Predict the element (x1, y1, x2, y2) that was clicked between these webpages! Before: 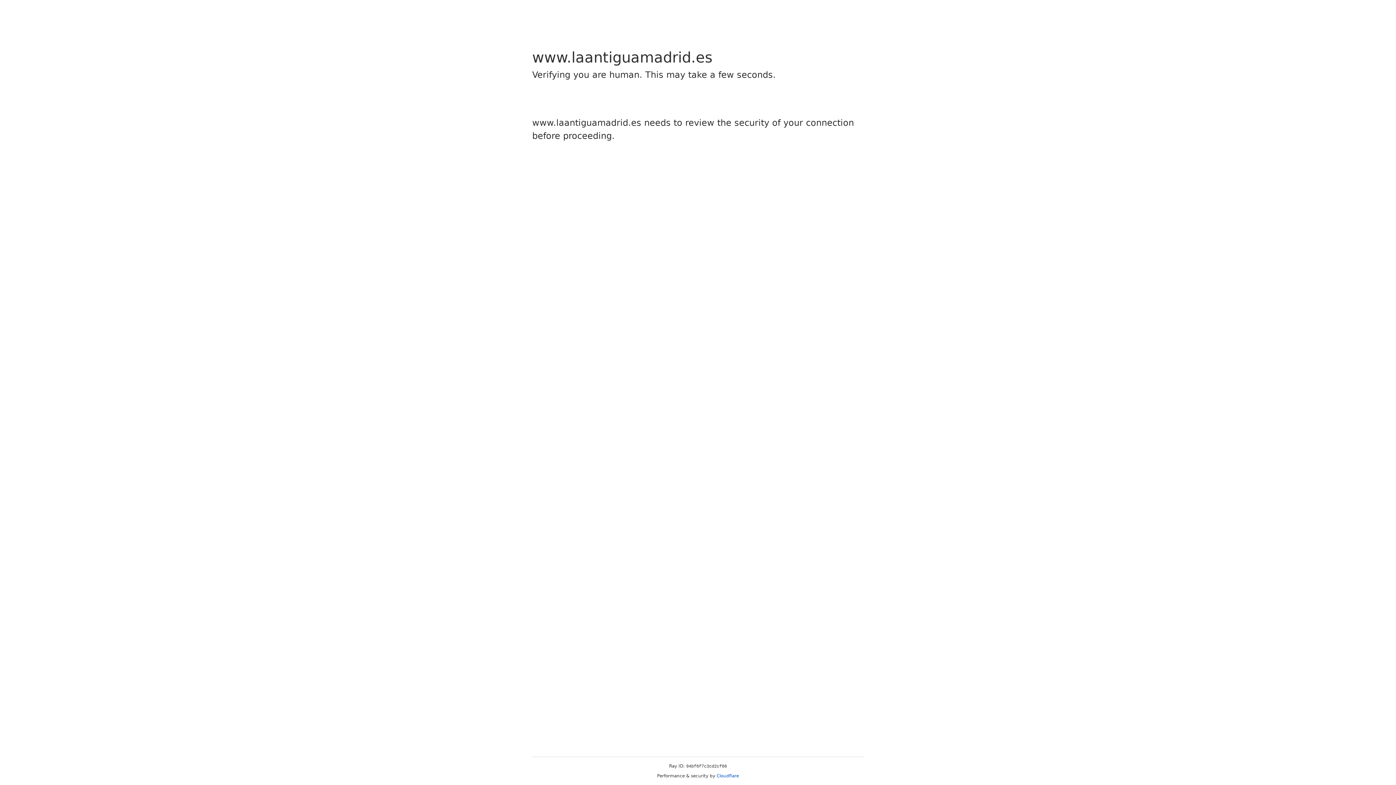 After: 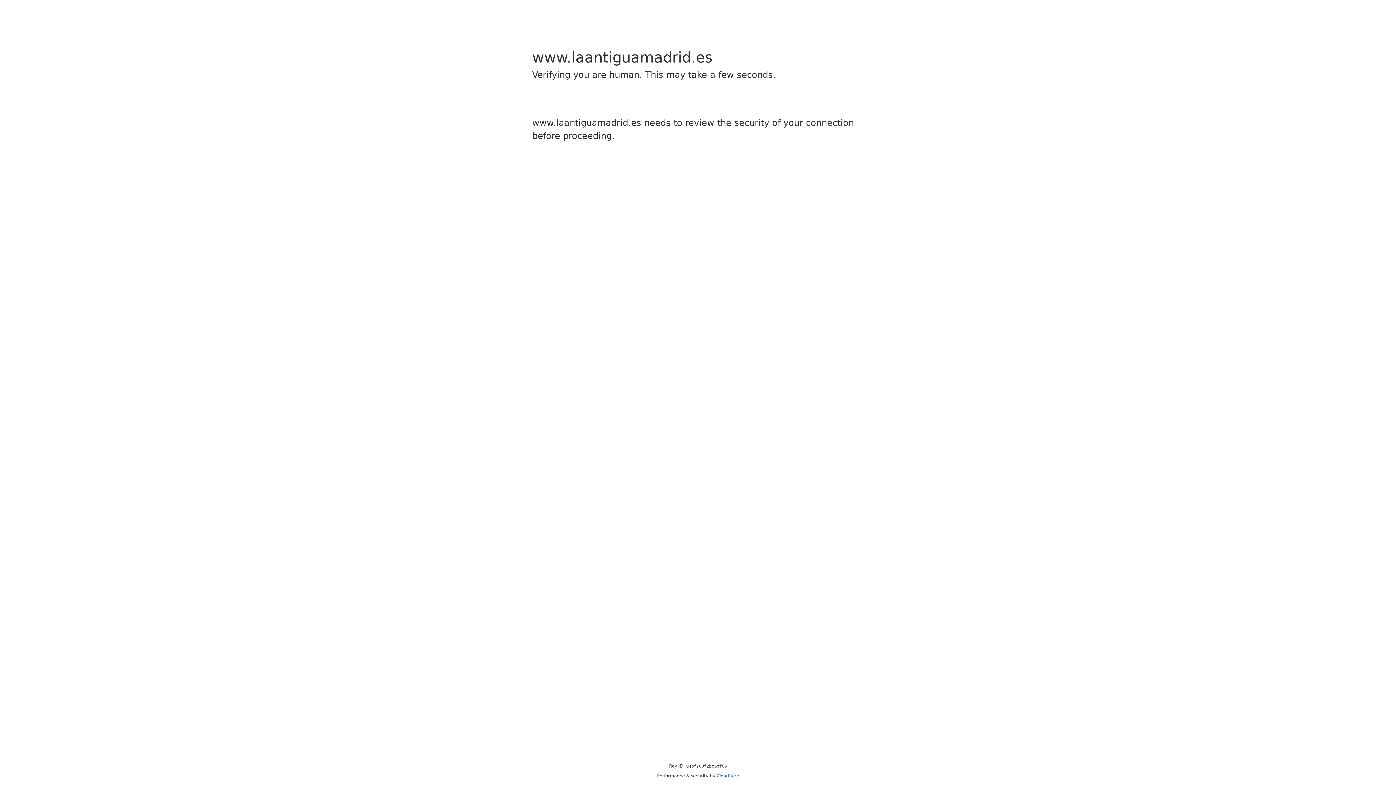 Action: bbox: (716, 773, 739, 778) label: Cloudflare